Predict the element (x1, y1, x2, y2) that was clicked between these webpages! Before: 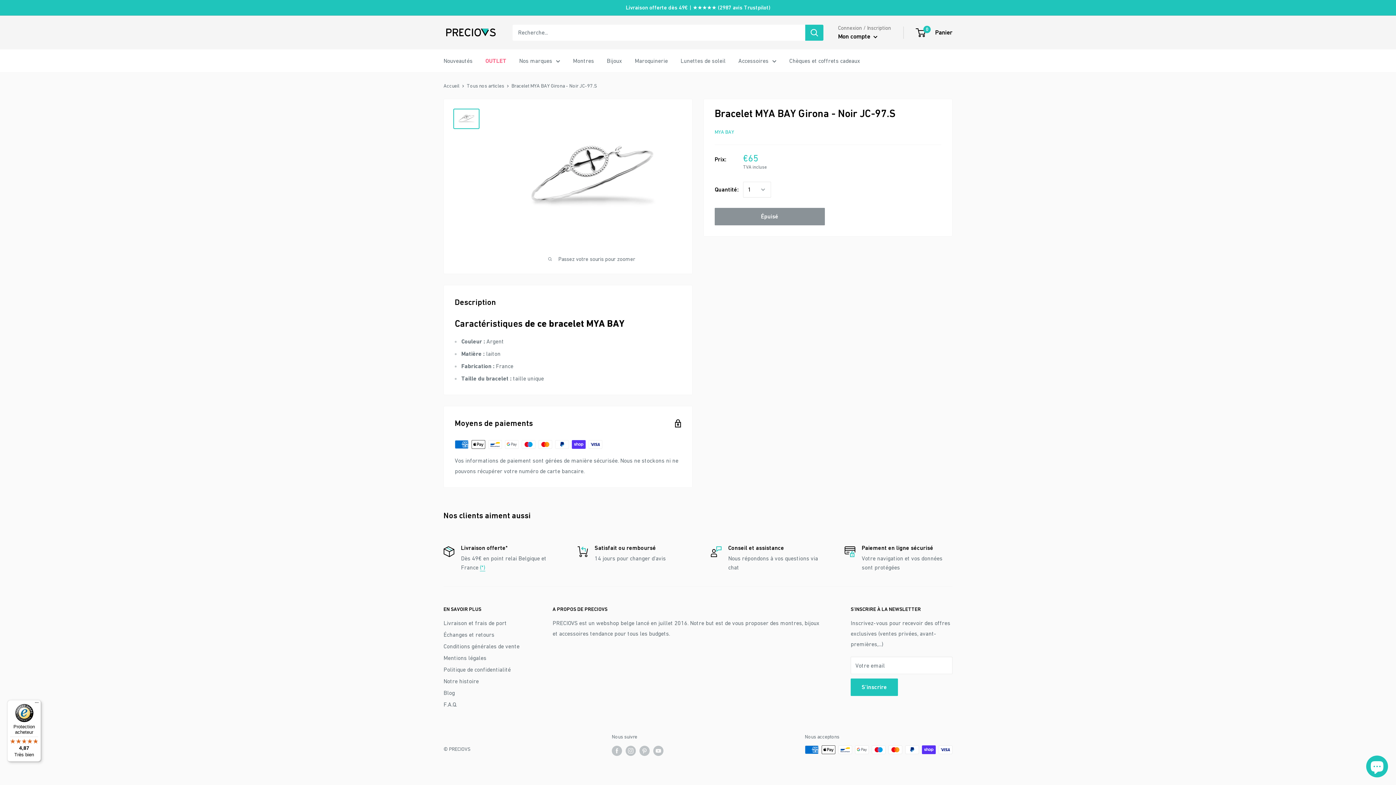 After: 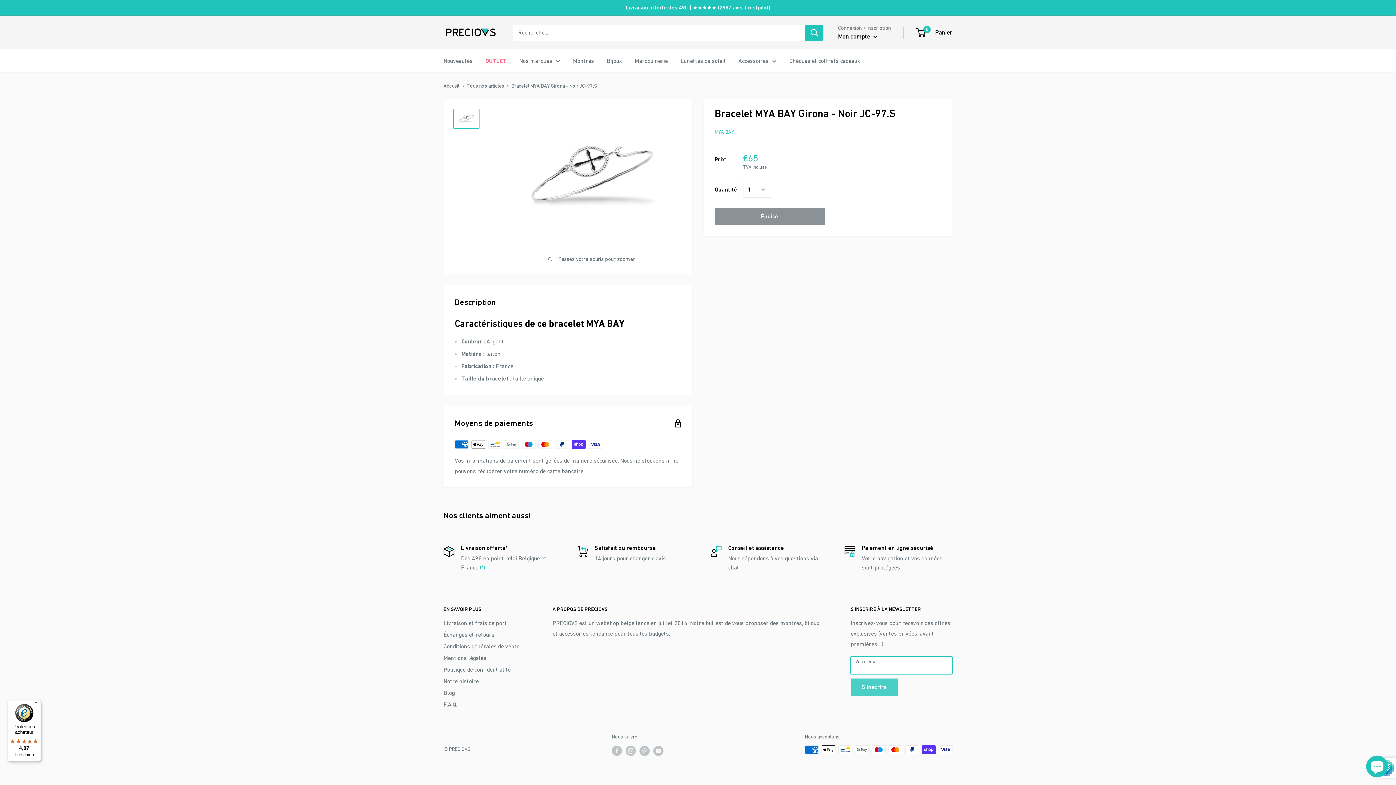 Action: label: S'inscrire bbox: (850, 679, 898, 696)